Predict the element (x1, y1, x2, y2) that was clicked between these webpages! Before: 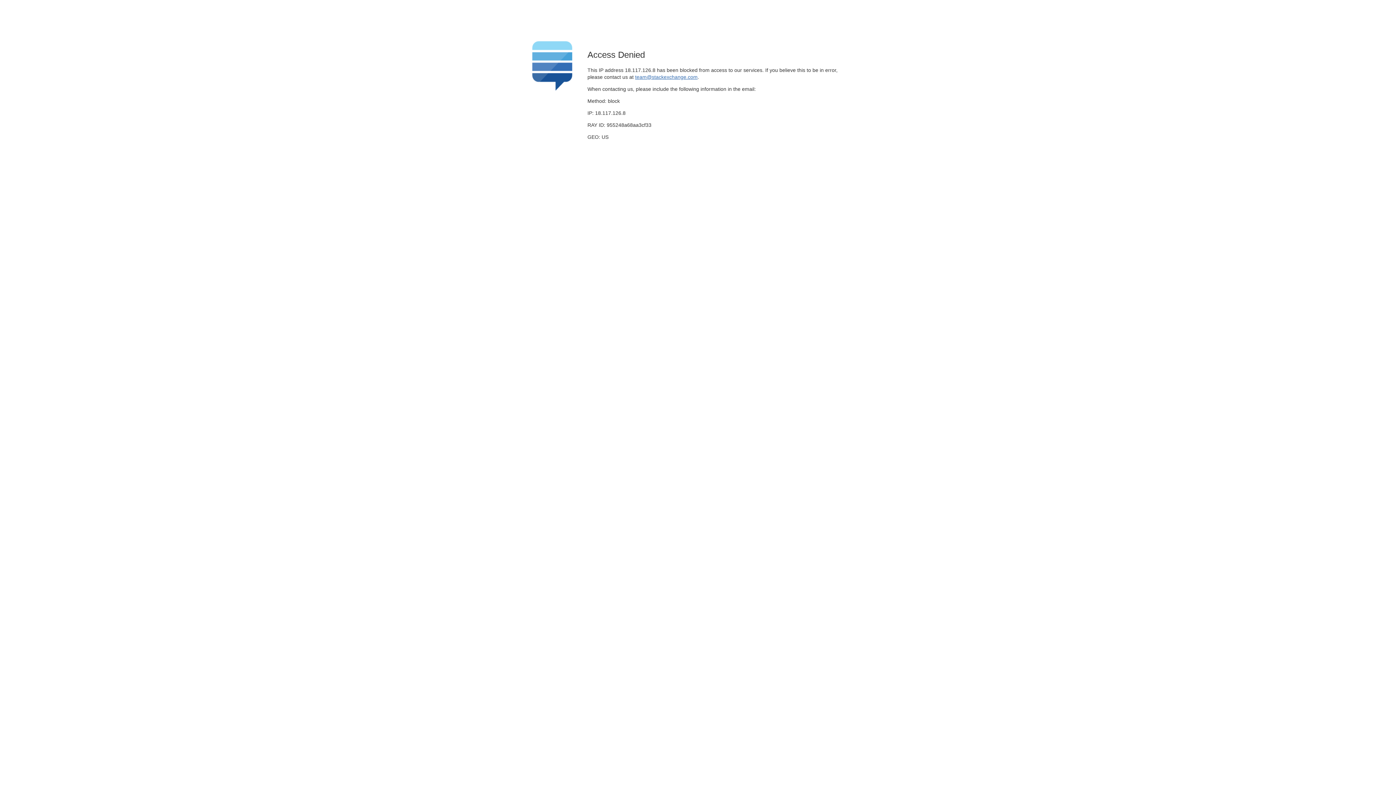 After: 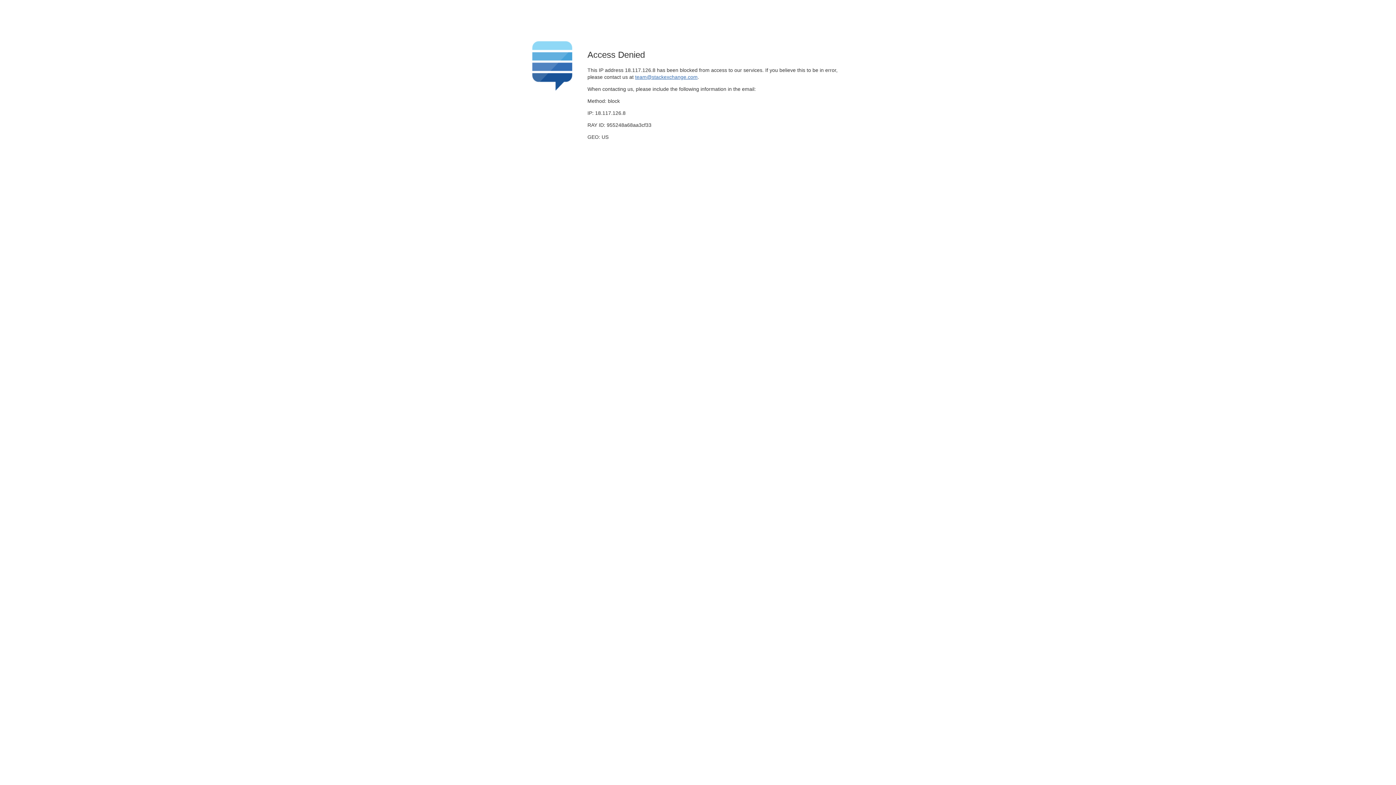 Action: label: team@stackexchange.com bbox: (635, 74, 697, 79)